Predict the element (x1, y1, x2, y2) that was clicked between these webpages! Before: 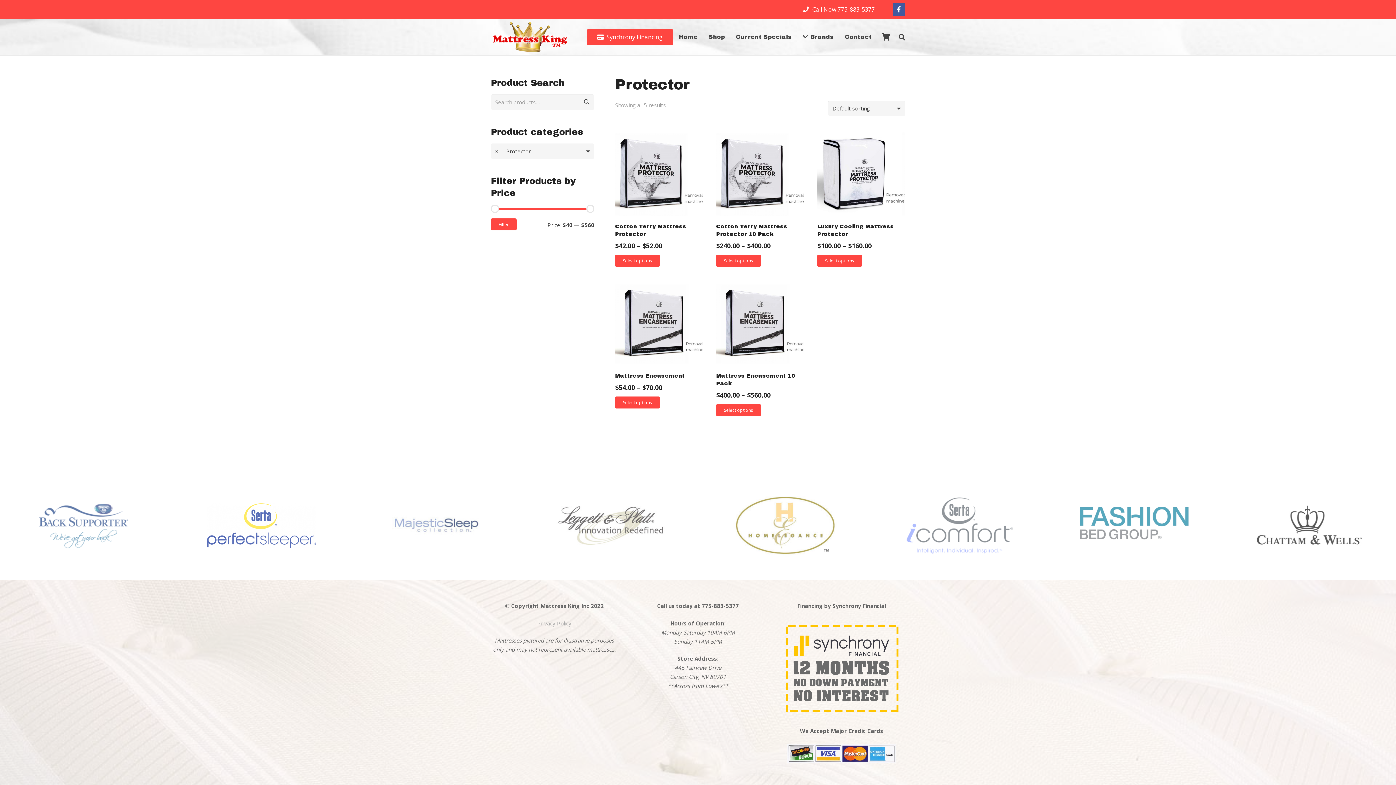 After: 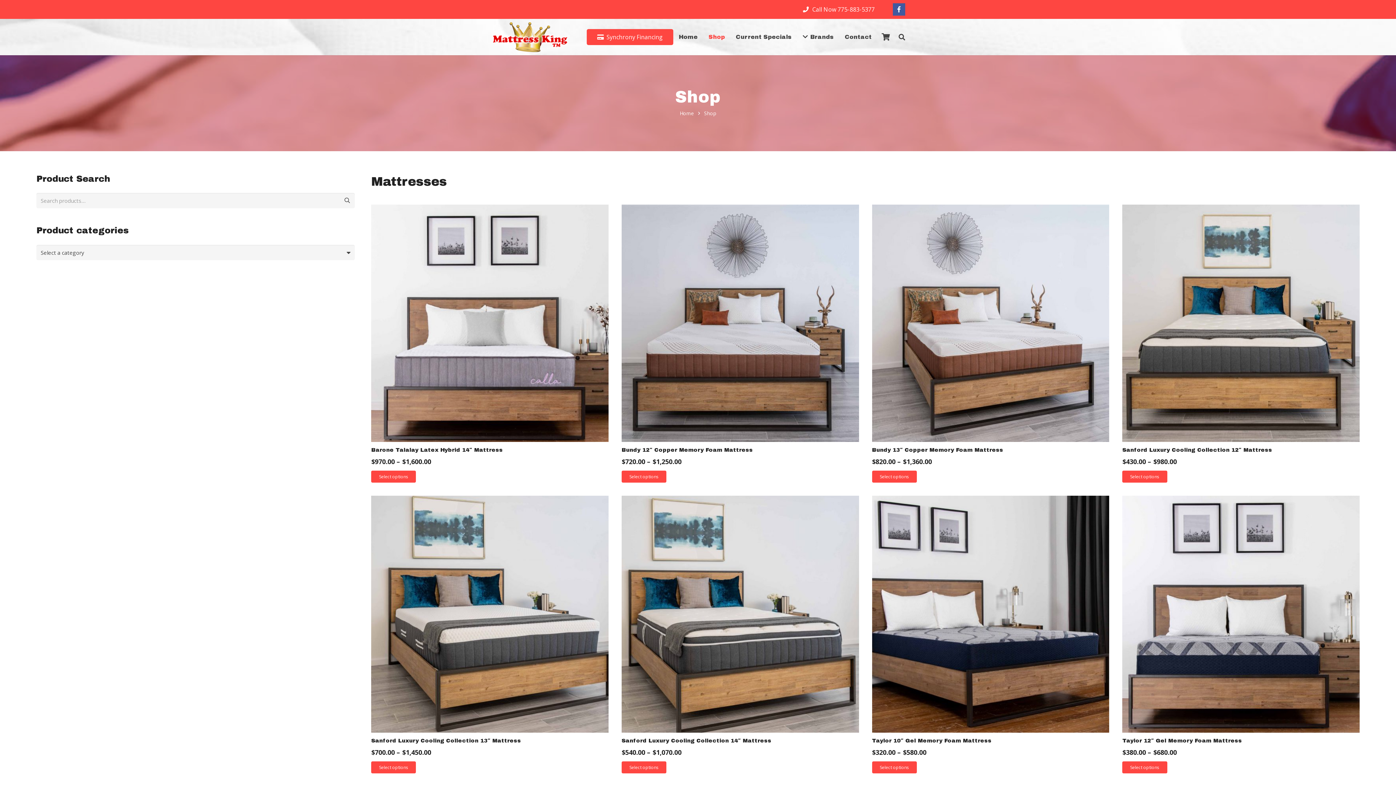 Action: label: Shop bbox: (703, 28, 730, 46)